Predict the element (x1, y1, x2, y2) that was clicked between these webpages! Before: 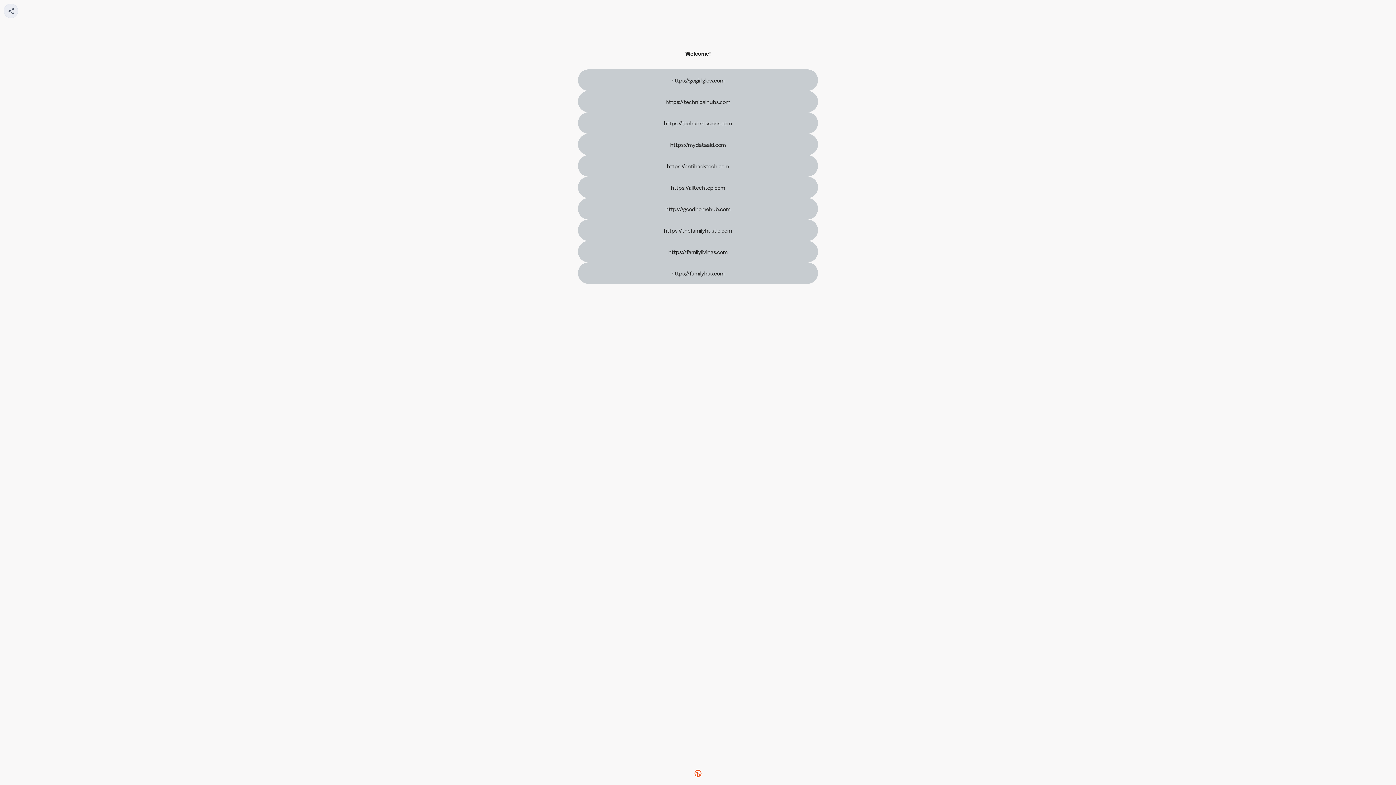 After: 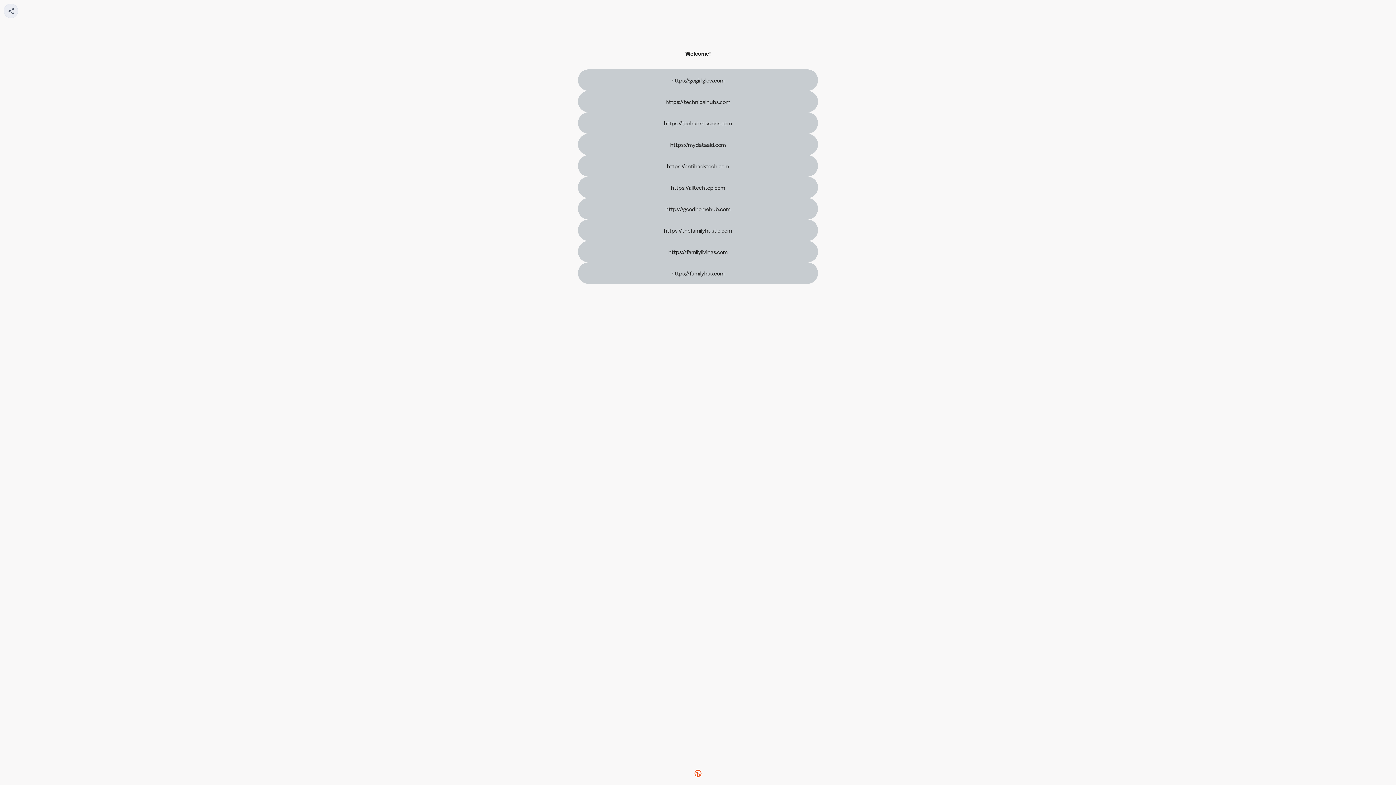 Action: bbox: (578, 91, 818, 112) label: https://technicalhubs.com